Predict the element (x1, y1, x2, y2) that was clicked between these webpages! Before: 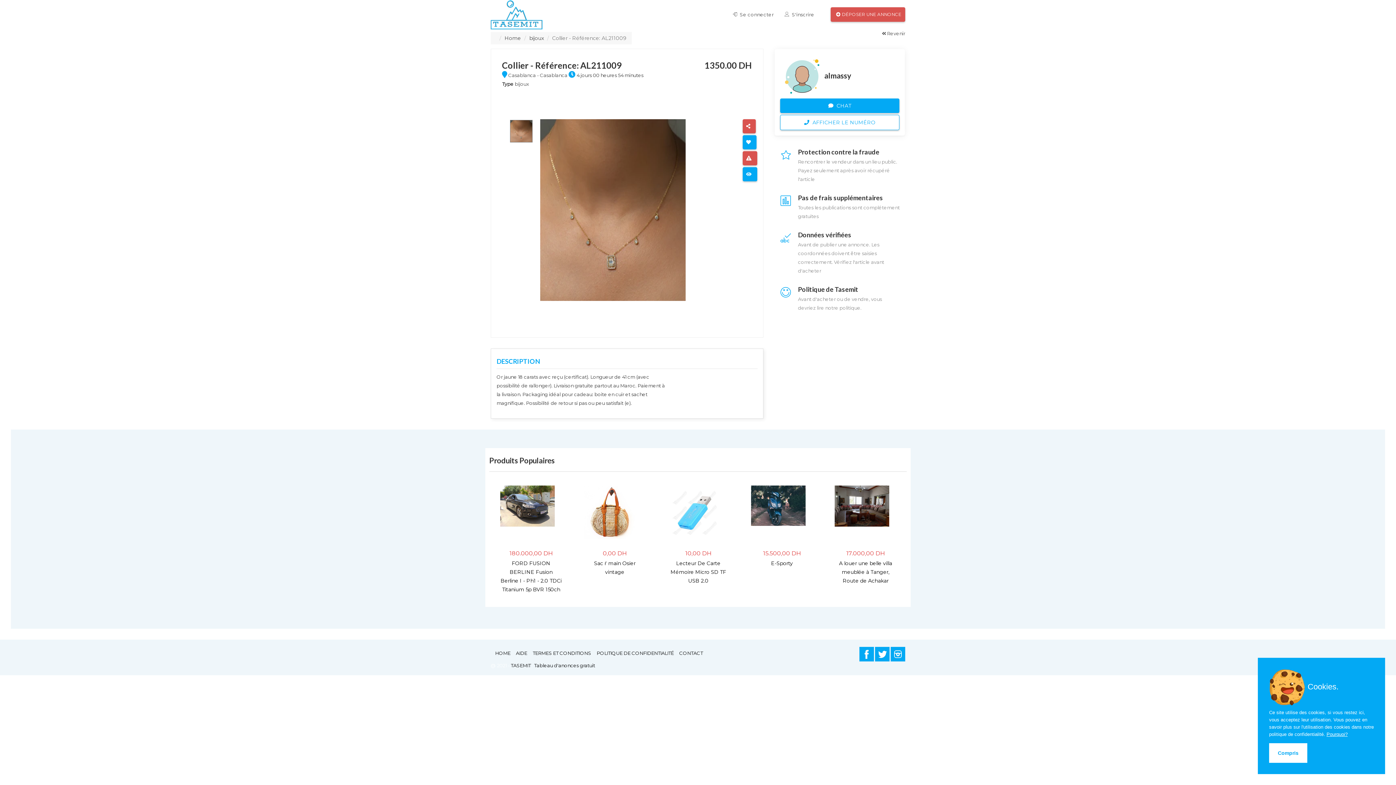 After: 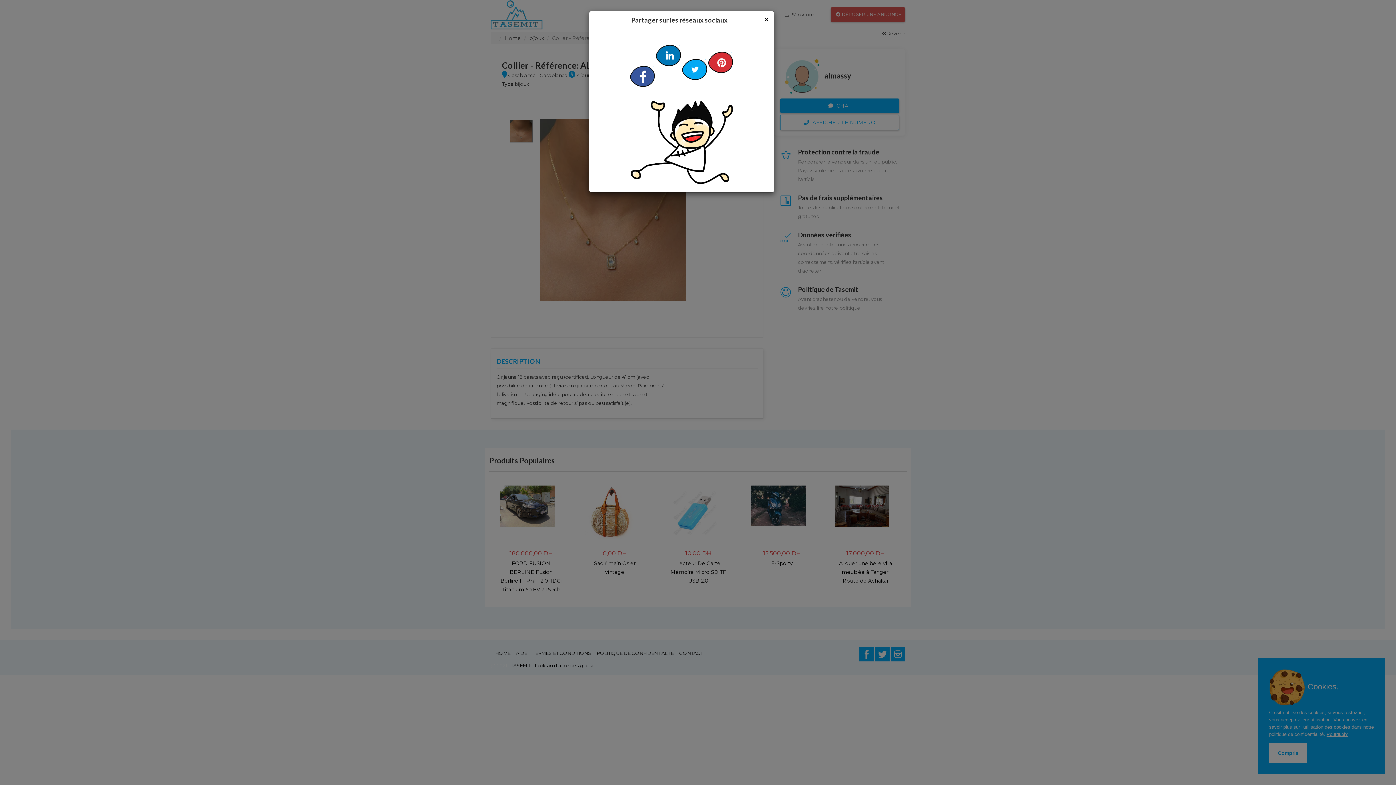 Action: bbox: (742, 119, 755, 133)